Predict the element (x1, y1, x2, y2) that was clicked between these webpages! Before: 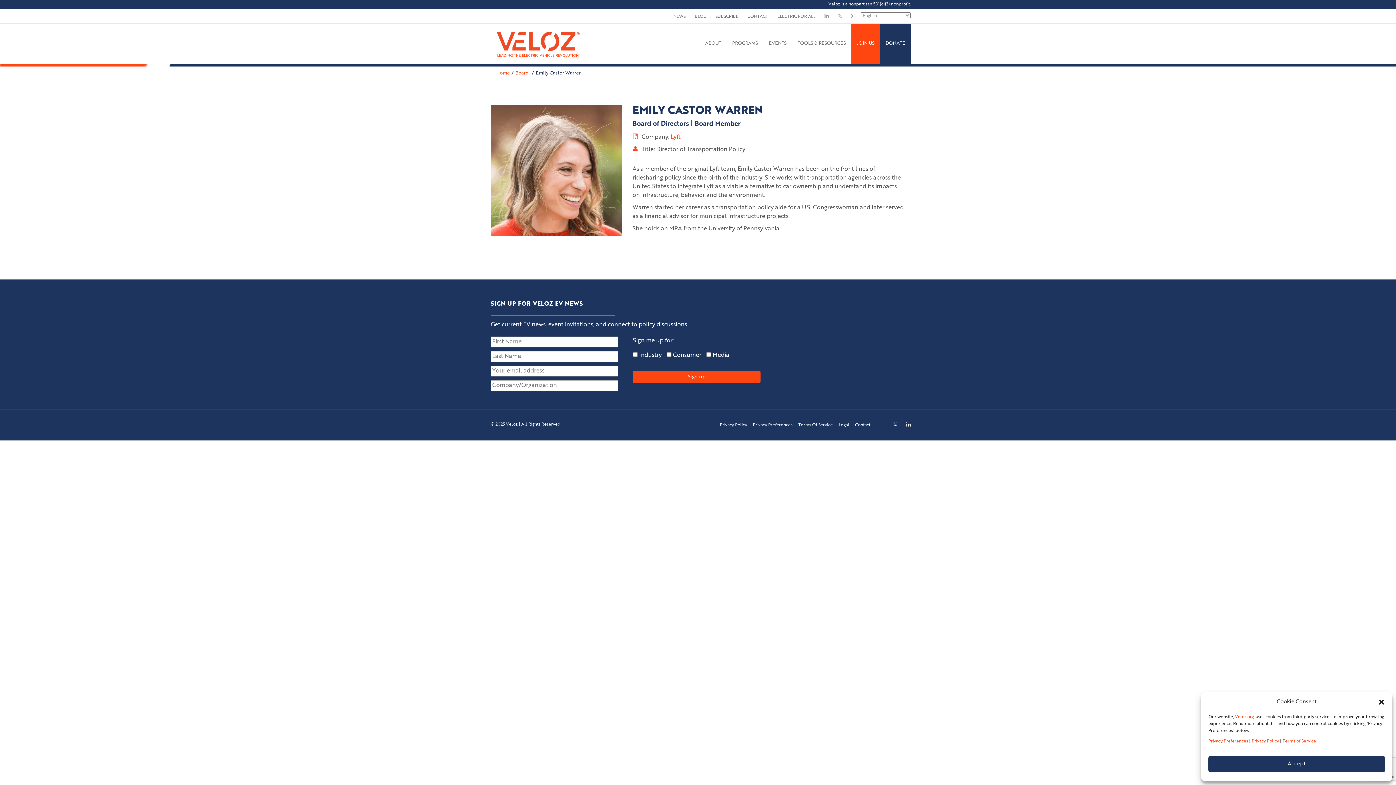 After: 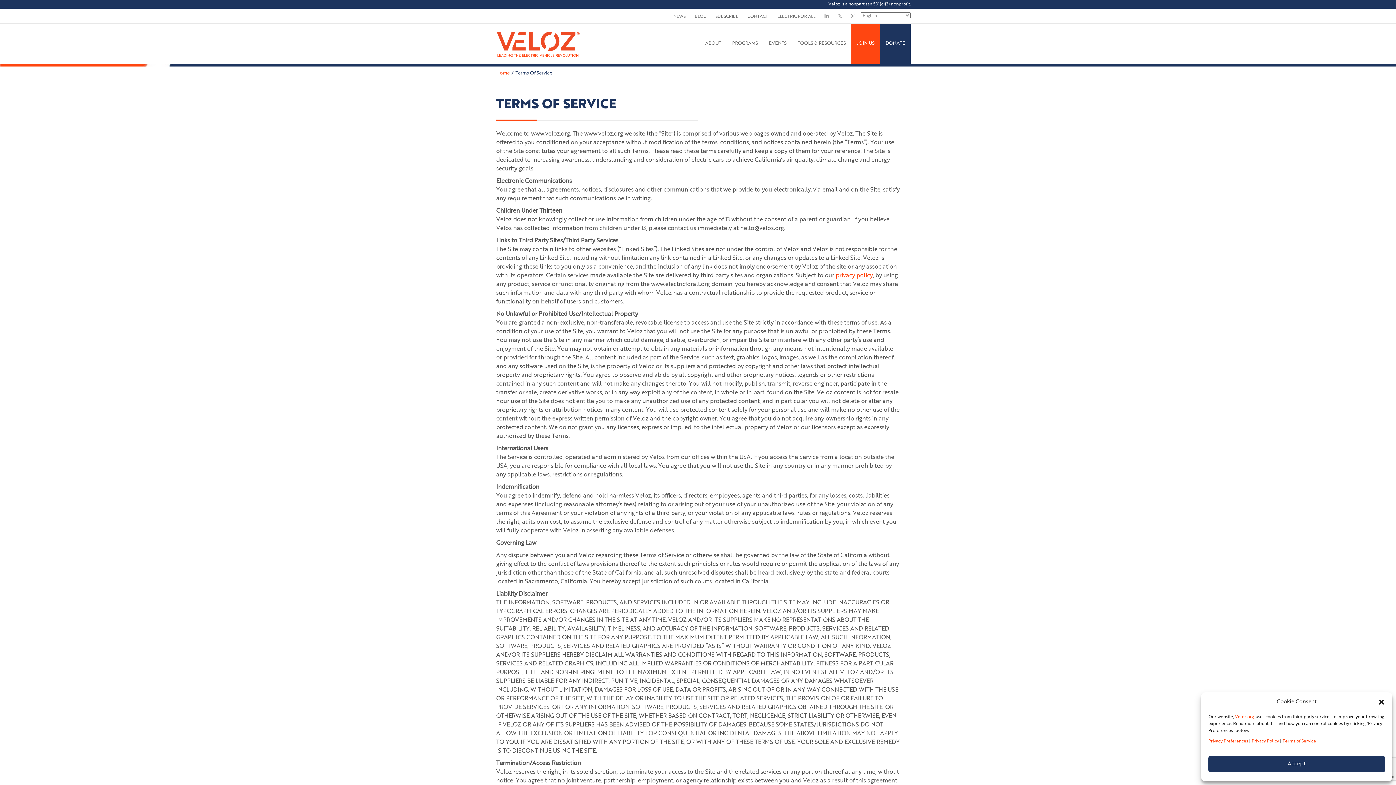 Action: label: Terms Of Service bbox: (798, 423, 833, 427)